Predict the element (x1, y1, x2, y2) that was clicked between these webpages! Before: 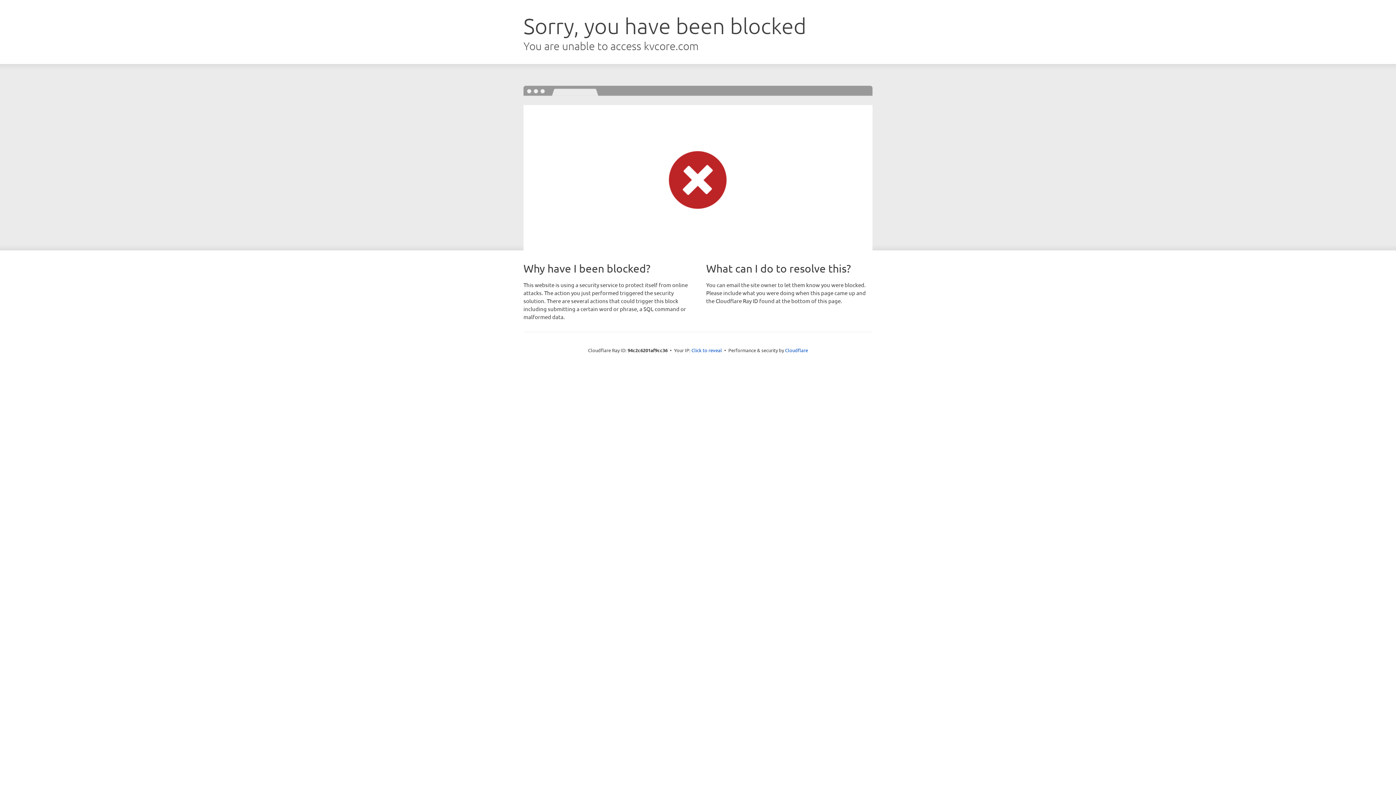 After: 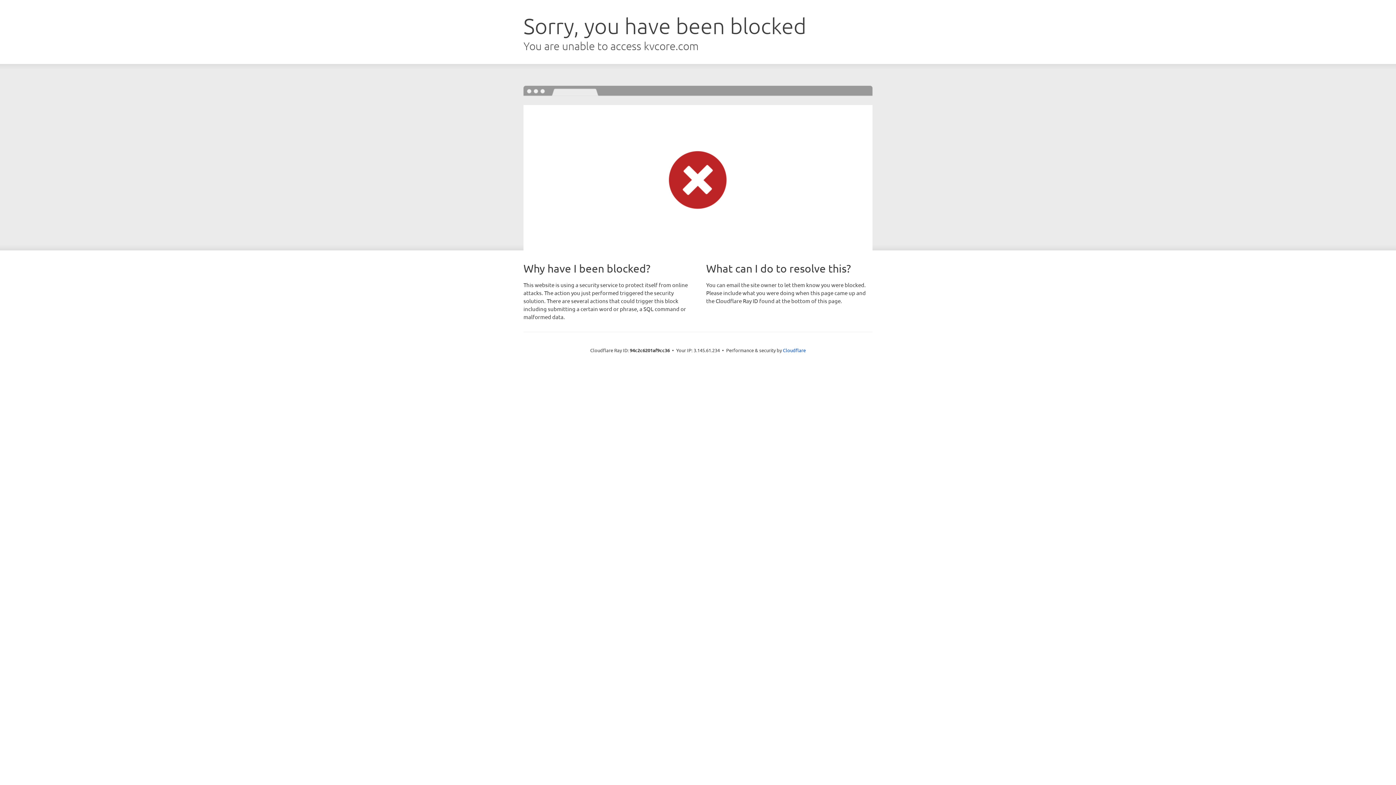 Action: bbox: (691, 346, 722, 353) label: Click to reveal